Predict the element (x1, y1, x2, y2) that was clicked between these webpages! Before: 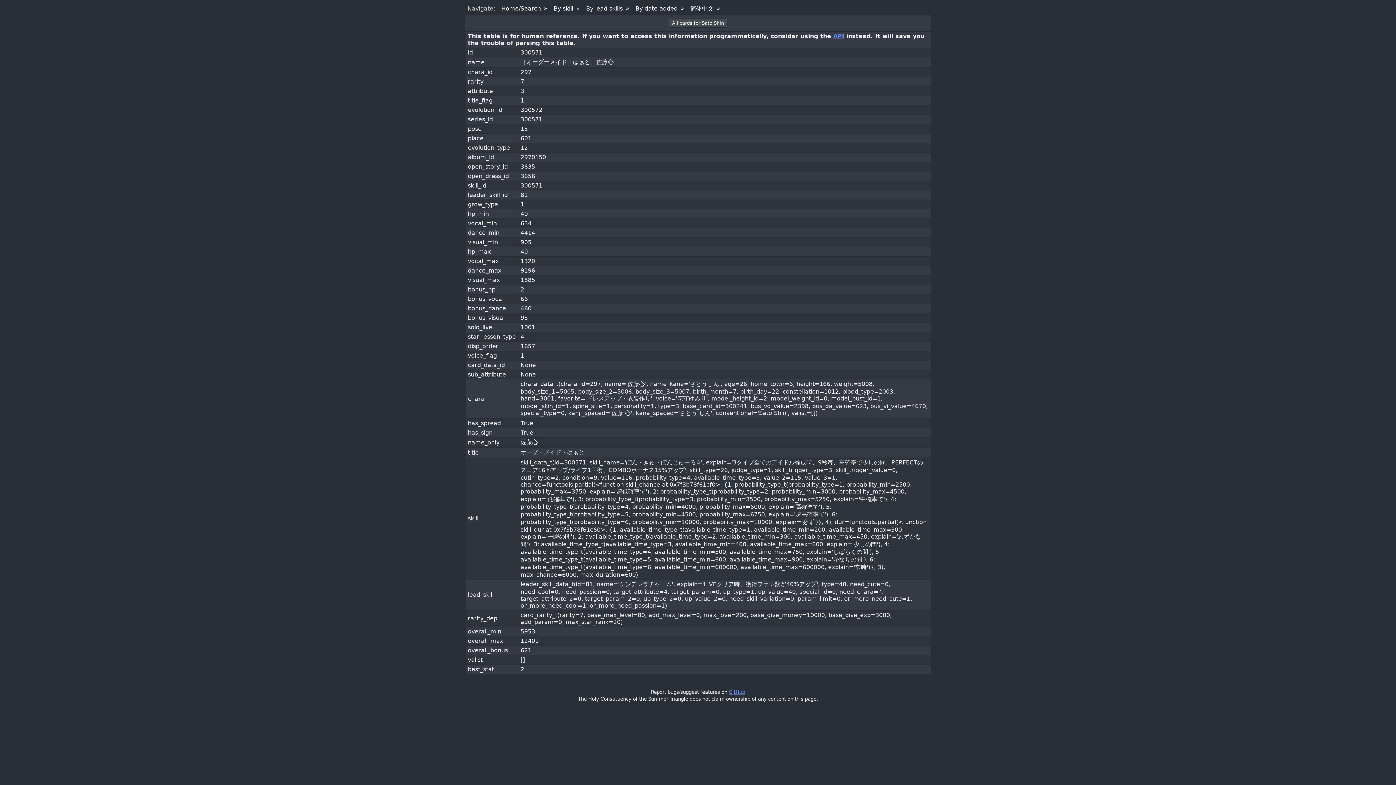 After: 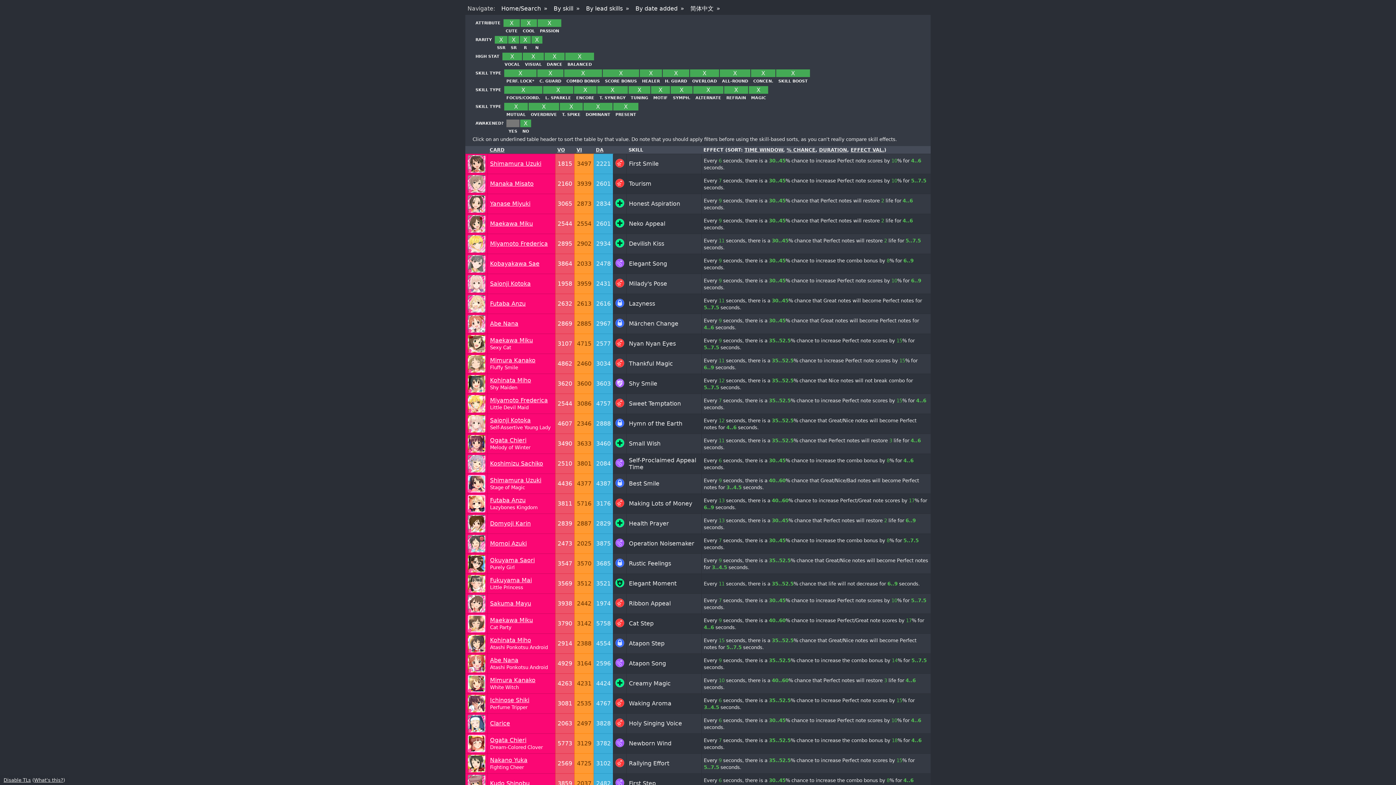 Action: bbox: (551, 2, 582, 14) label: By skill